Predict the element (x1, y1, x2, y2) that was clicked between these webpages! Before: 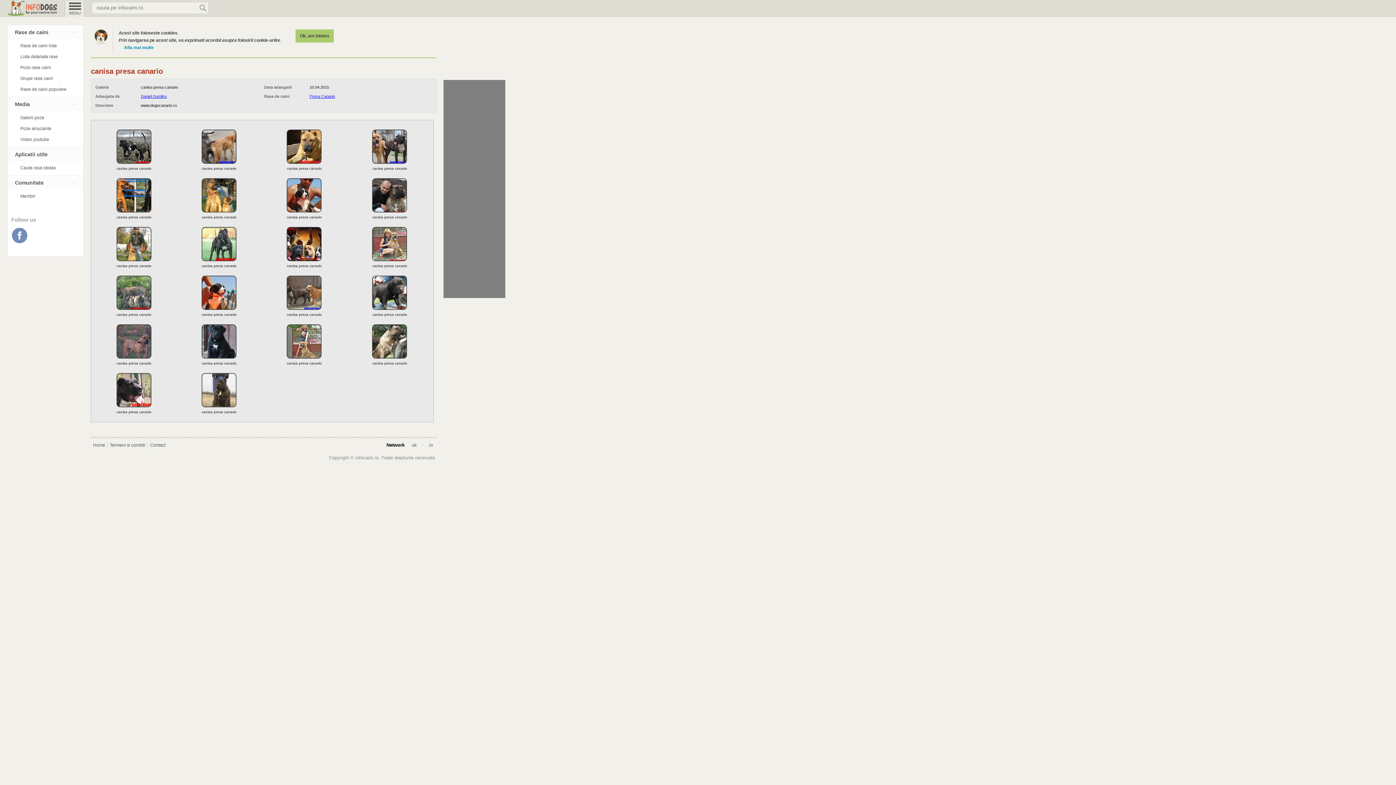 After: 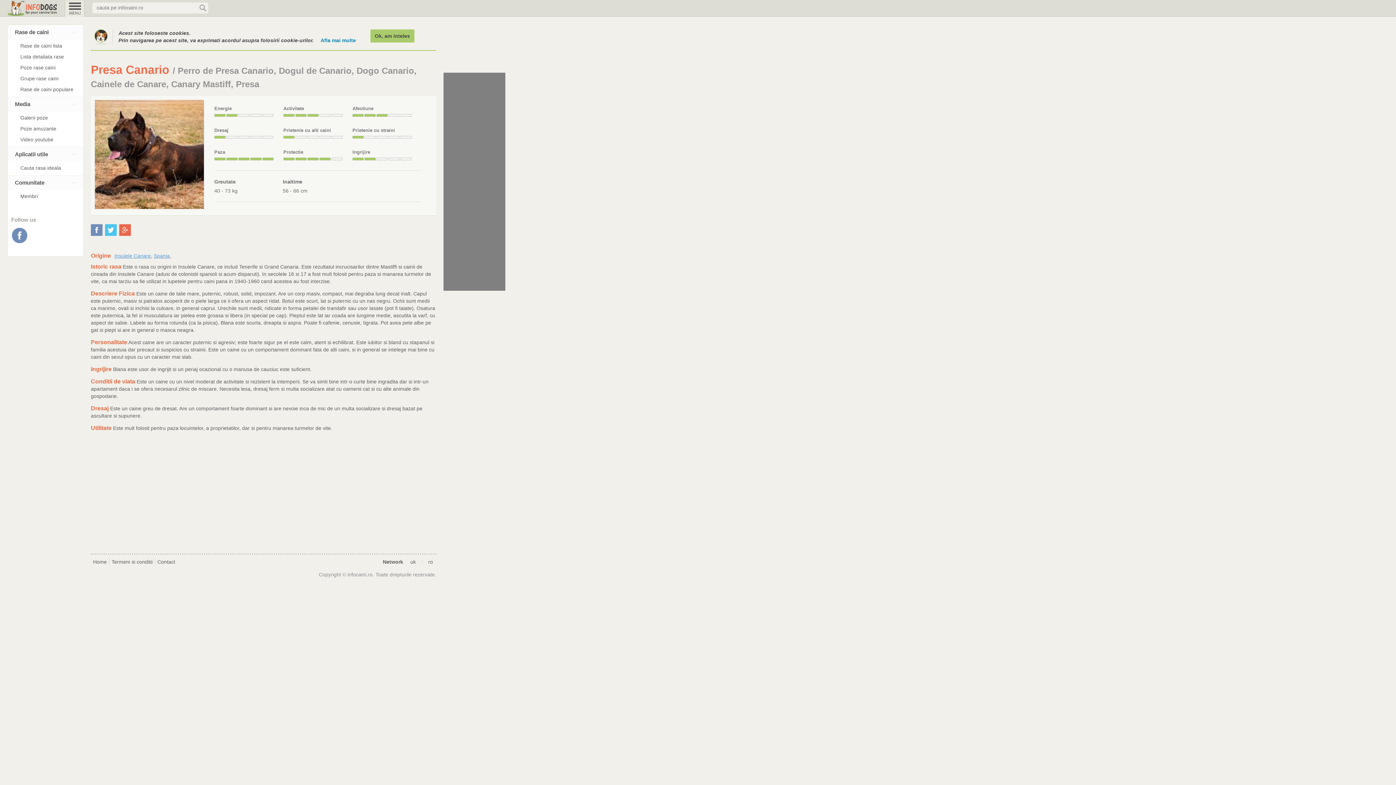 Action: bbox: (309, 92, 335, 99) label: Presa Canario